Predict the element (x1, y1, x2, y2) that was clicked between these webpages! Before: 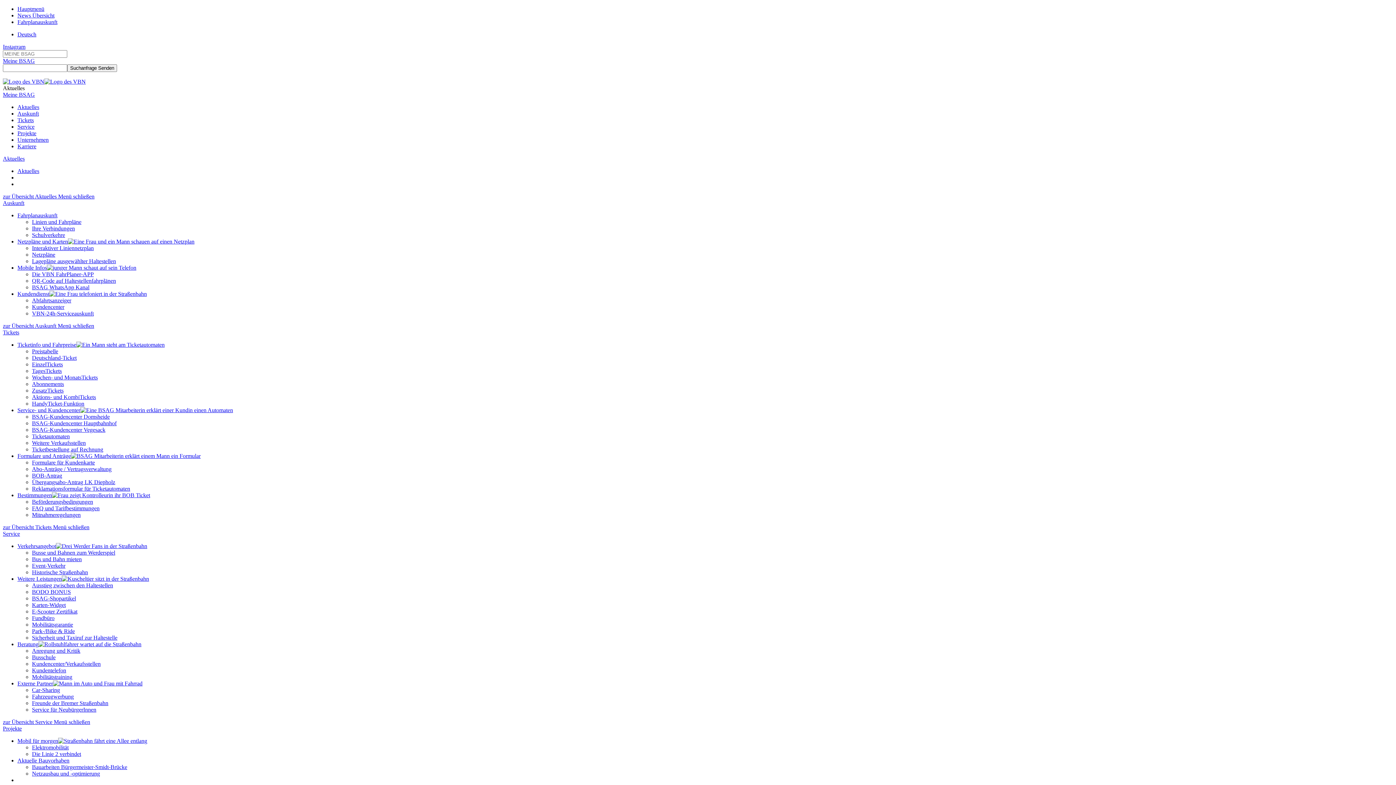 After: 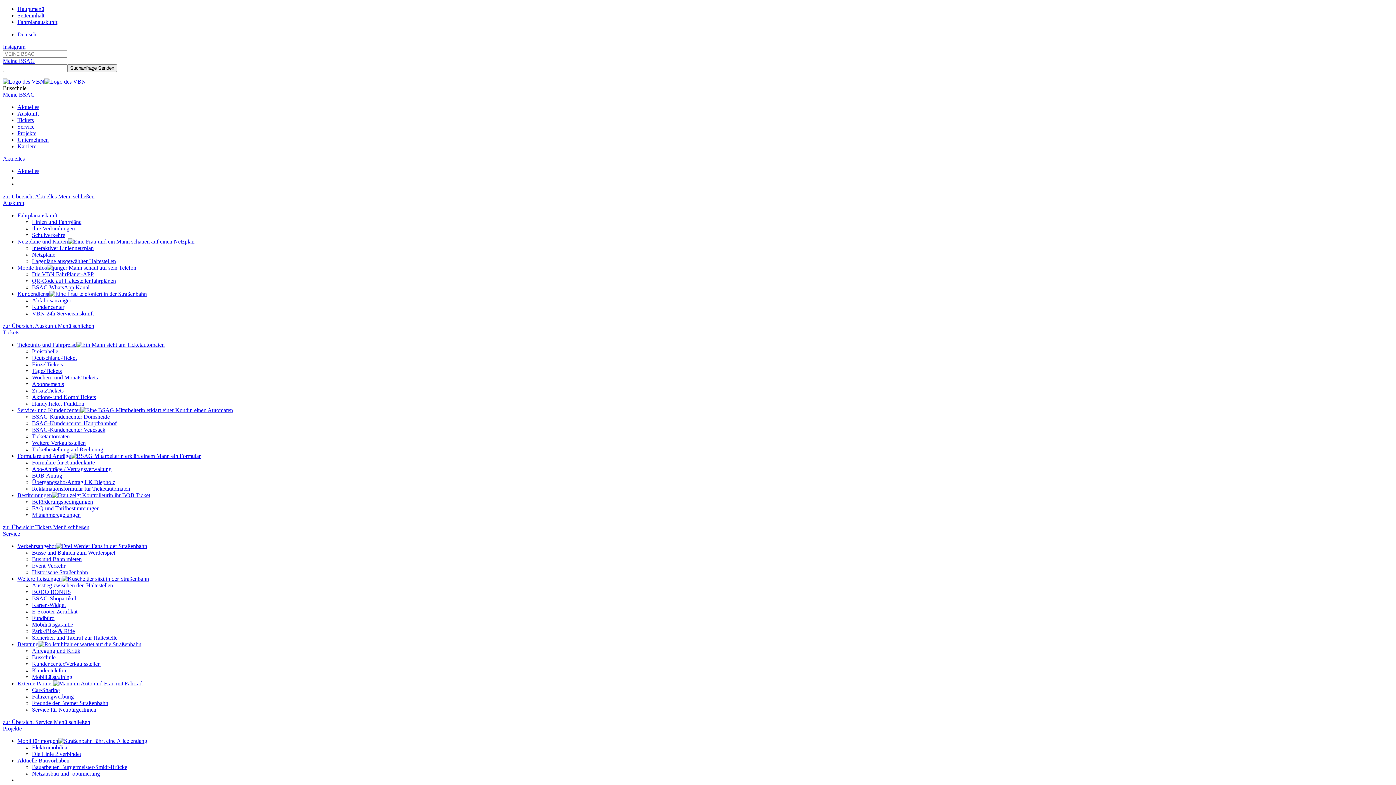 Action: bbox: (32, 654, 55, 660) label: Busschule